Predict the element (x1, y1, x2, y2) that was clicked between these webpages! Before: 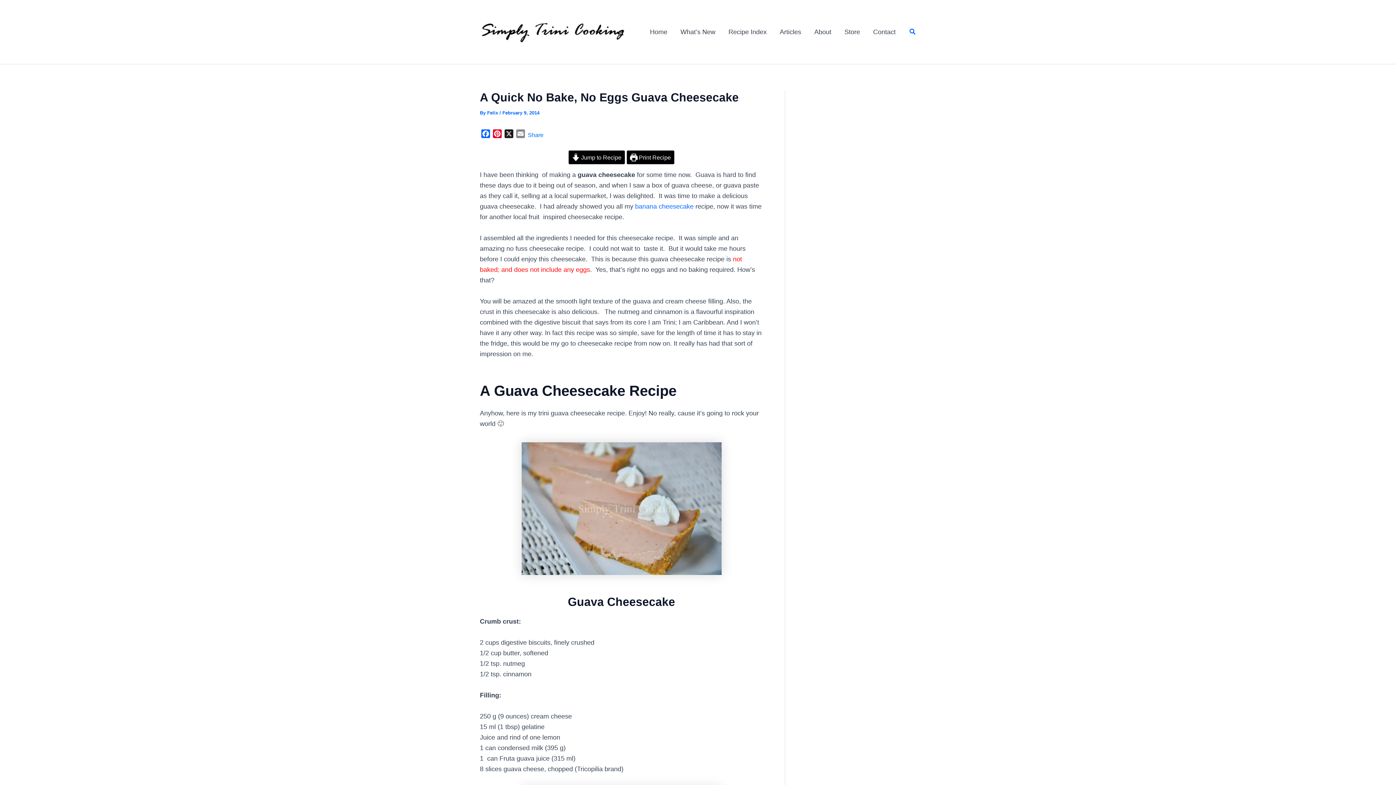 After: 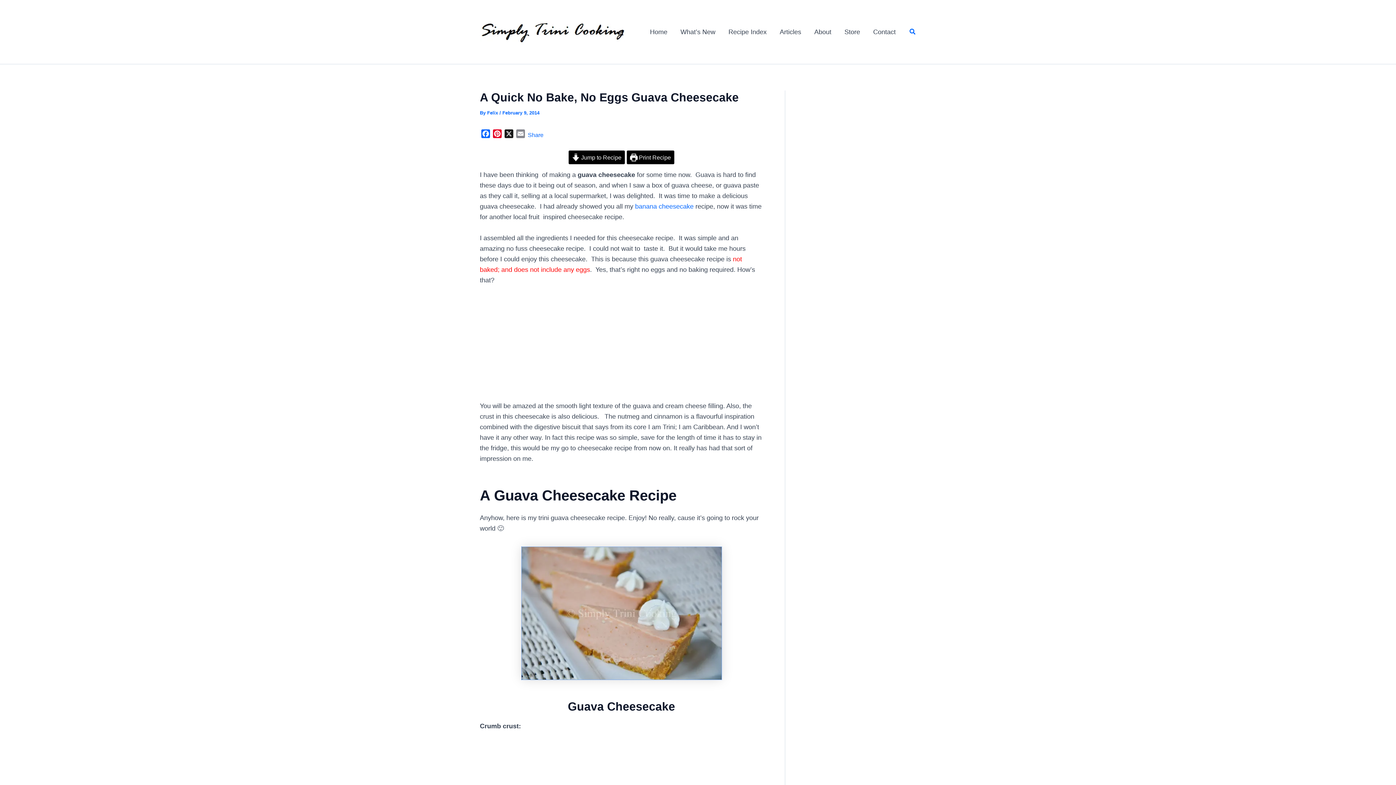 Action: bbox: (521, 442, 721, 575)